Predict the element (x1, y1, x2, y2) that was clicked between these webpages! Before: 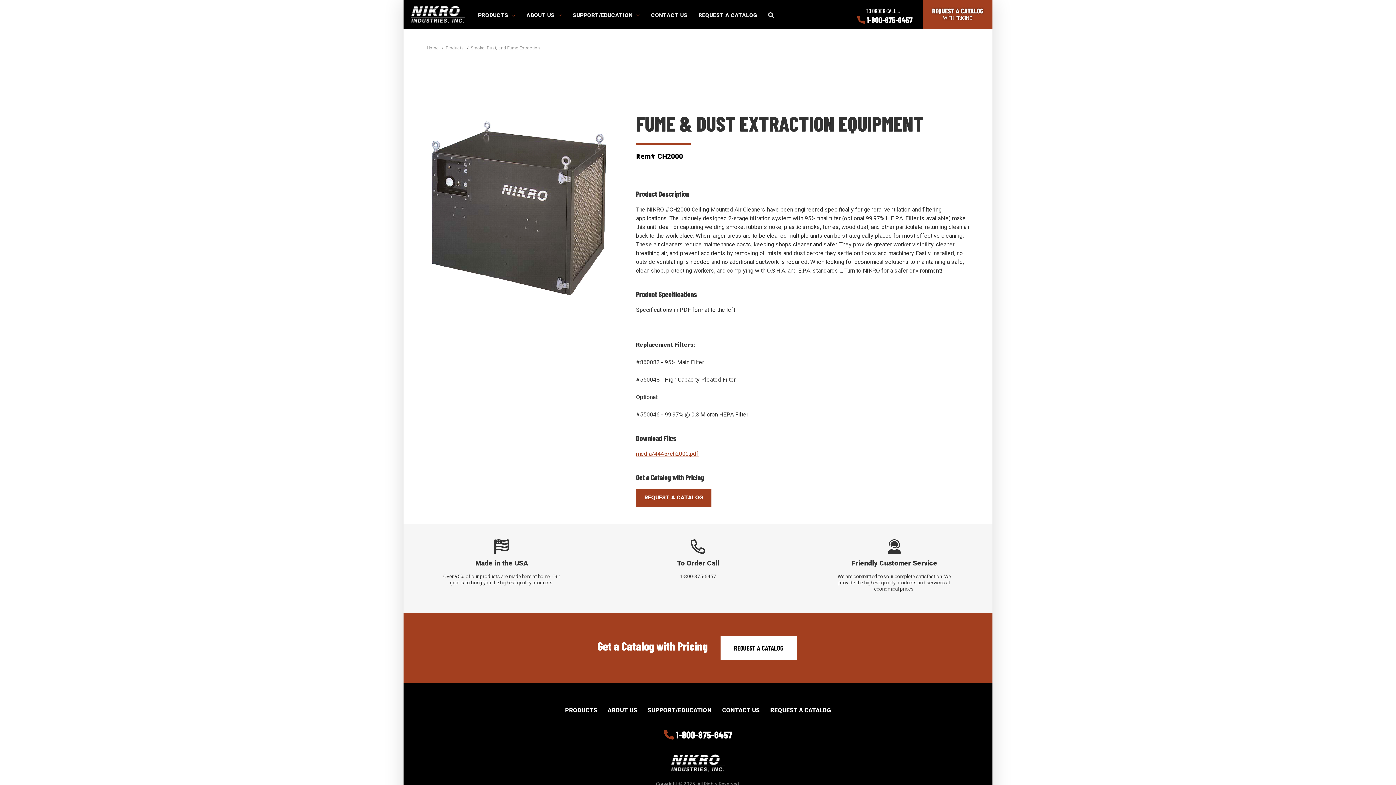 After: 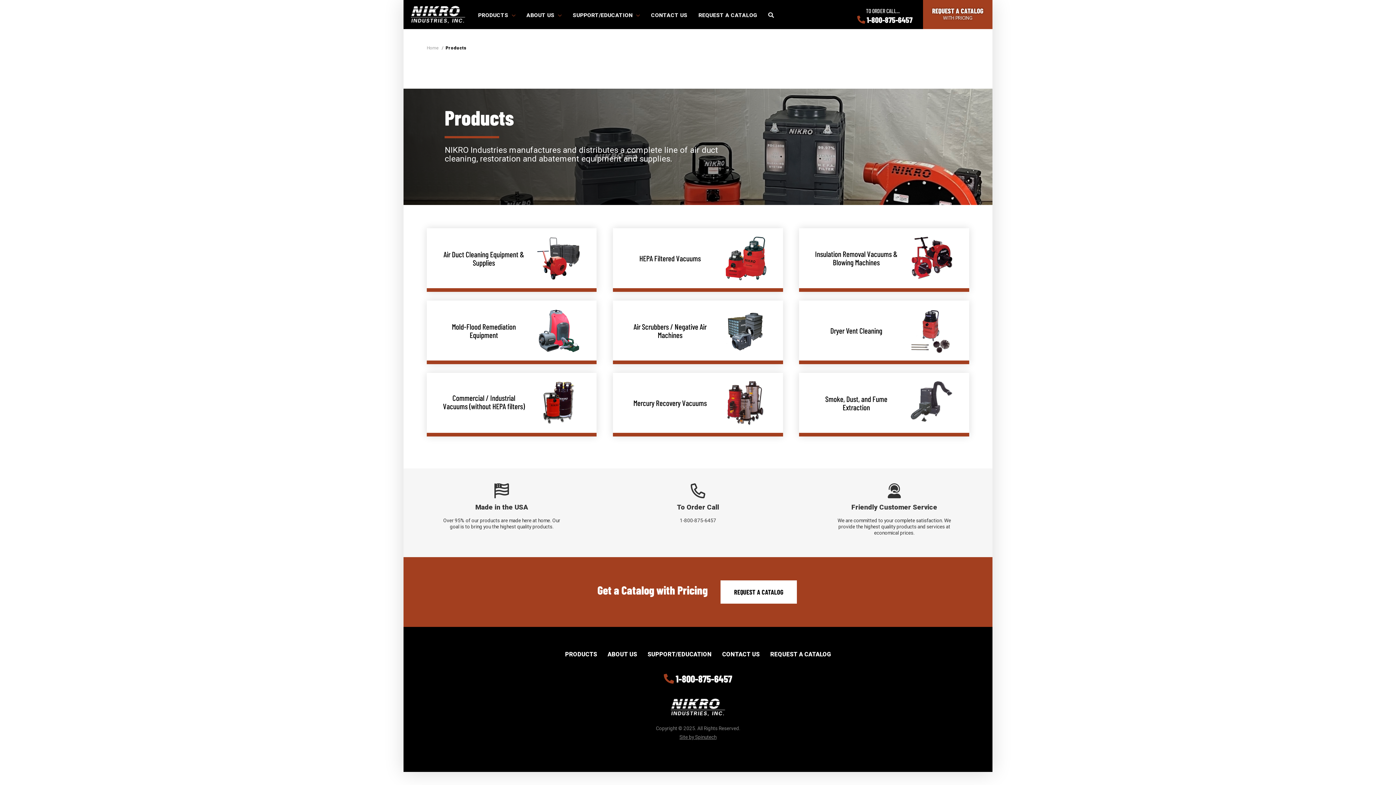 Action: bbox: (565, 707, 597, 714) label: PRODUCTS